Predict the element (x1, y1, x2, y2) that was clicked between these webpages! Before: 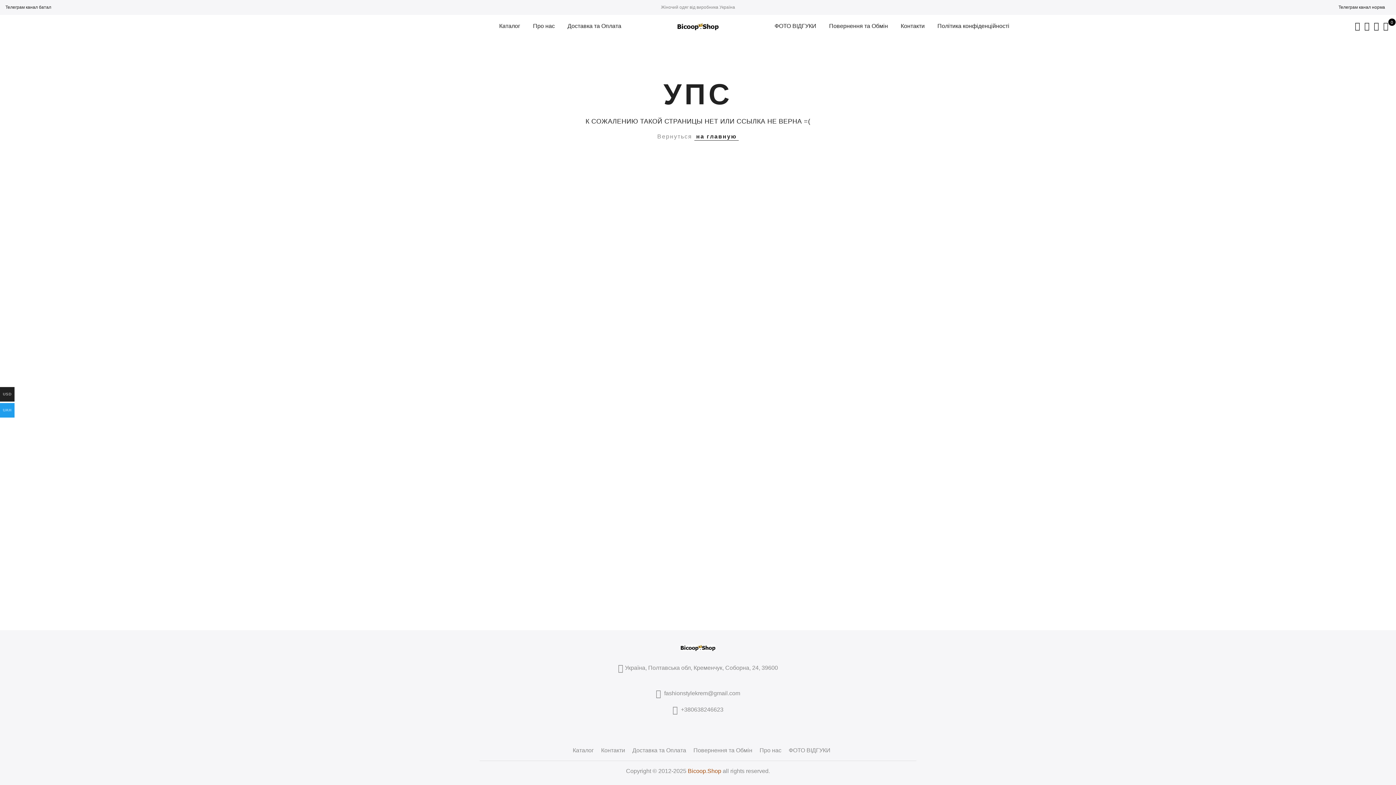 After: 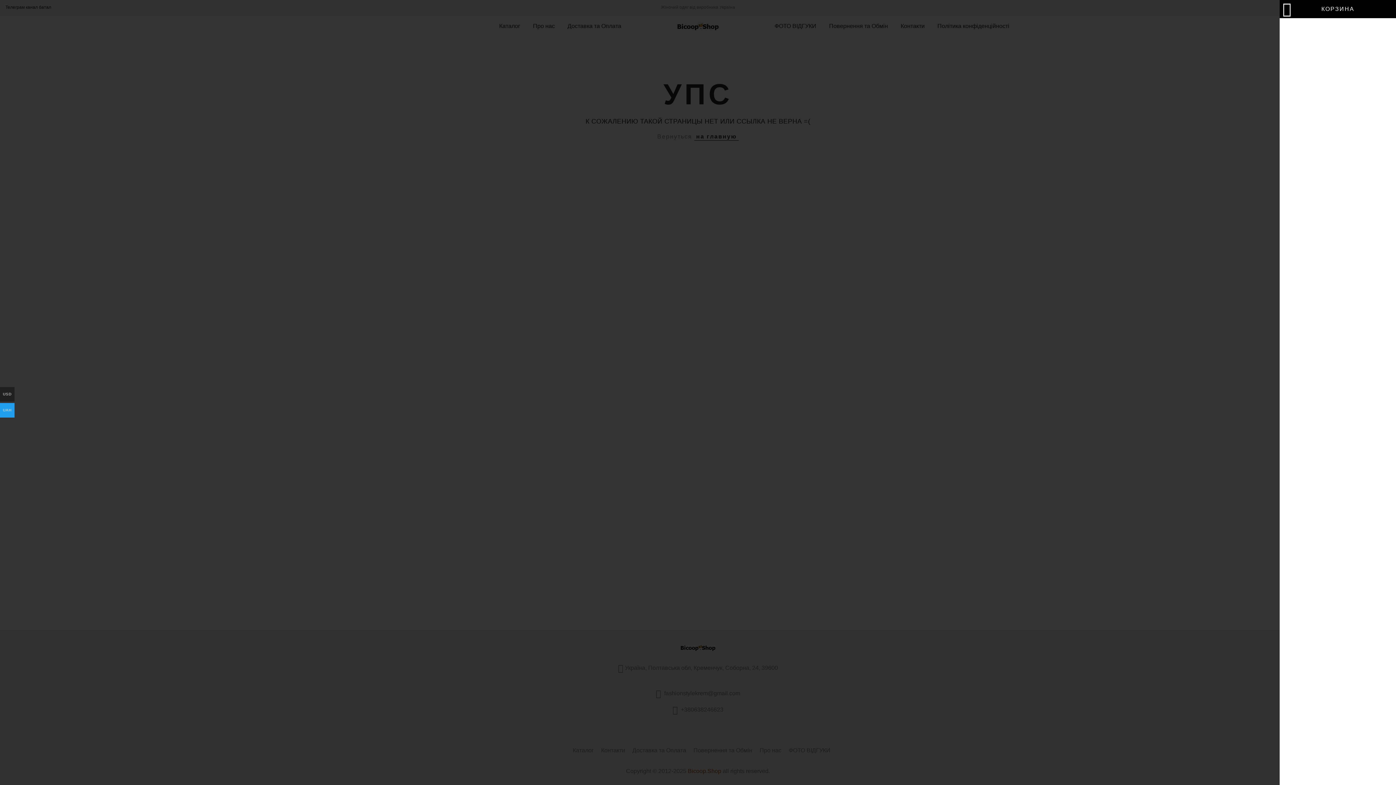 Action: bbox: (1383, 18, 1388, 33) label: 0